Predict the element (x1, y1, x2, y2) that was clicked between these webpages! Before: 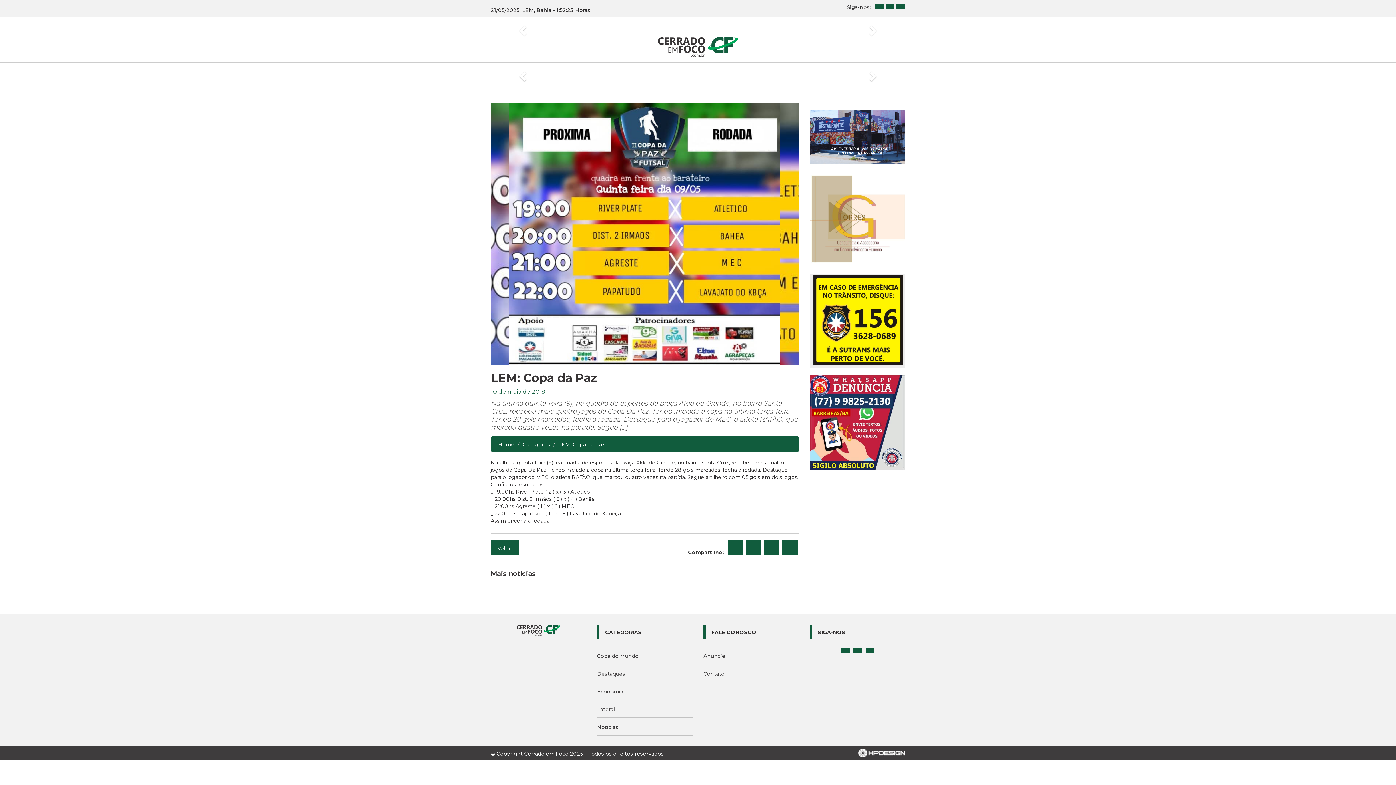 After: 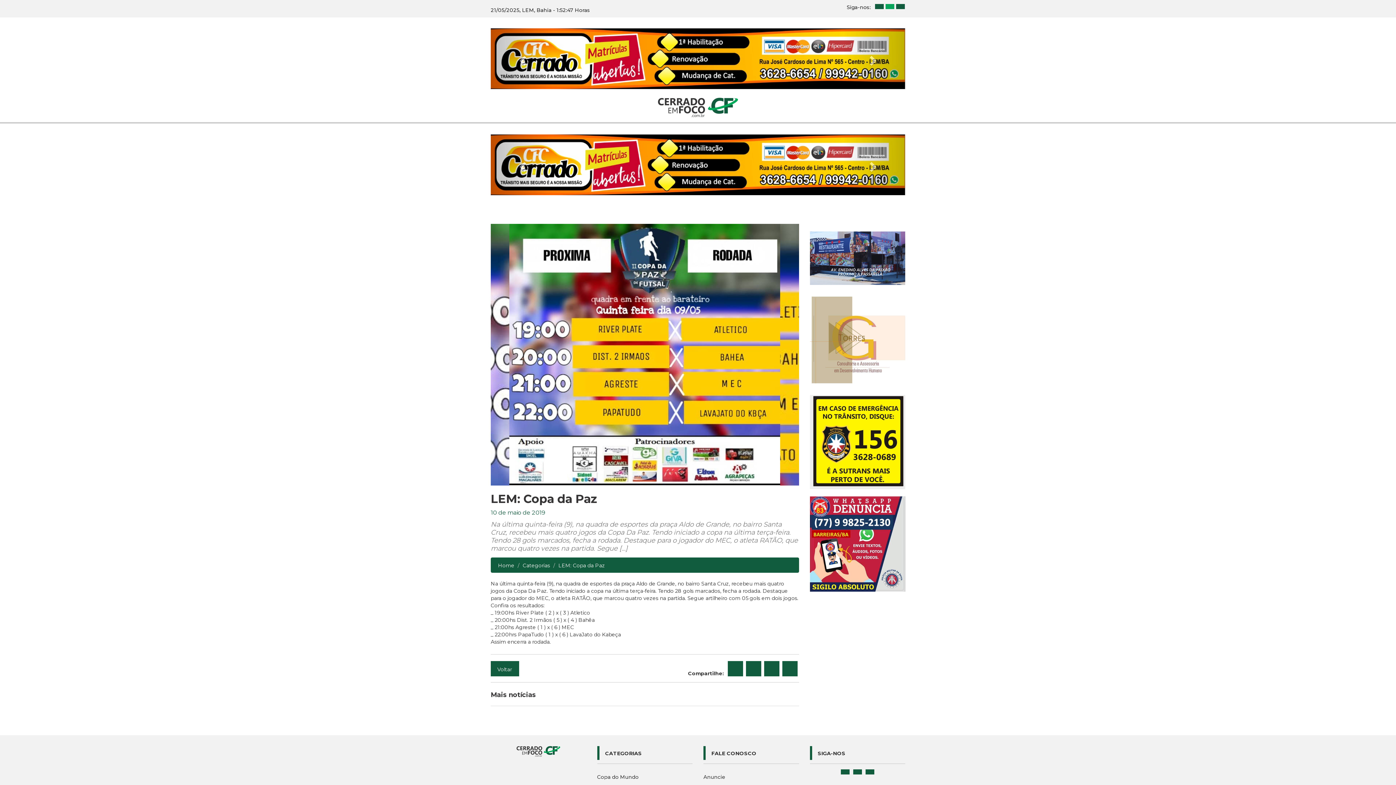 Action: bbox: (885, 4, 894, 9)